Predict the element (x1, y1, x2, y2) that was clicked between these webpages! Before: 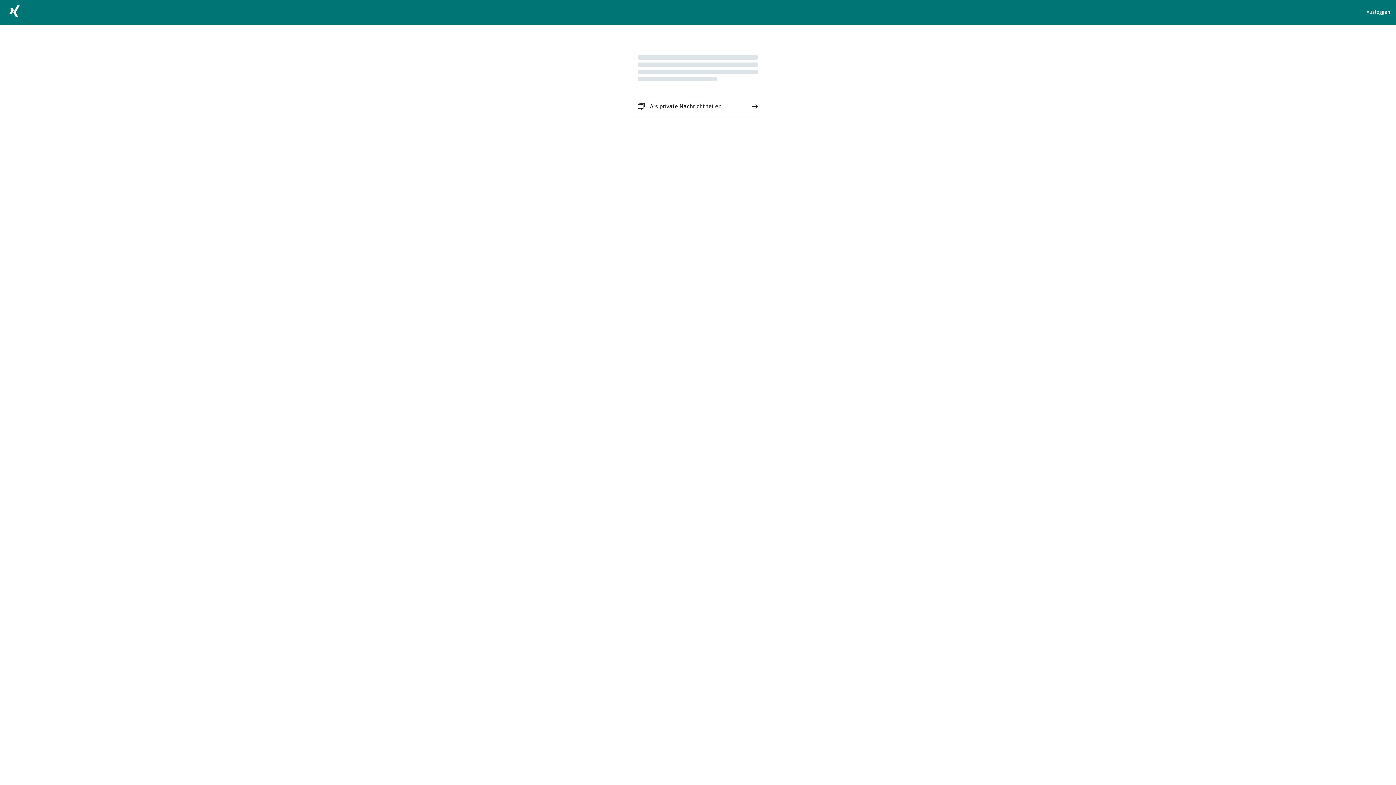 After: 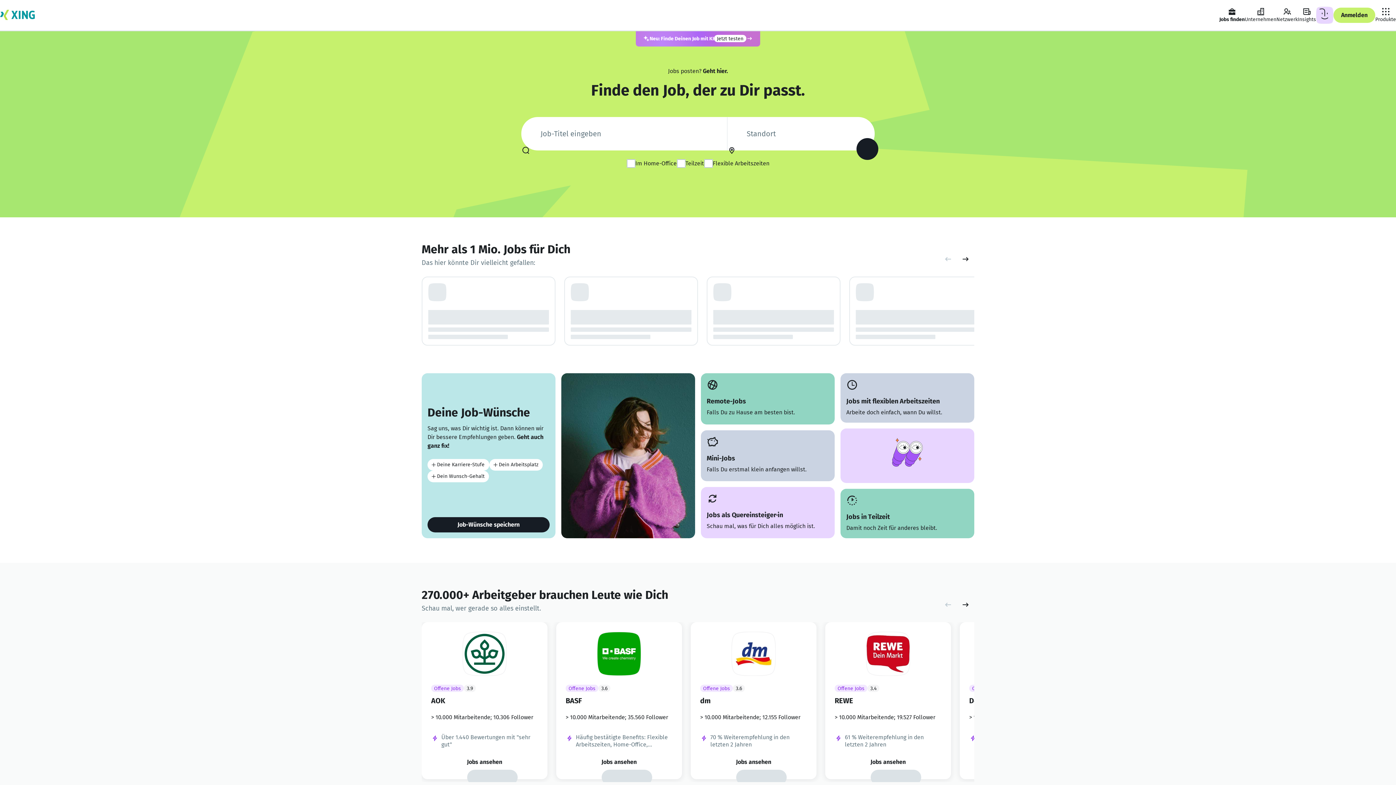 Action: bbox: (5, 2, 23, 22)